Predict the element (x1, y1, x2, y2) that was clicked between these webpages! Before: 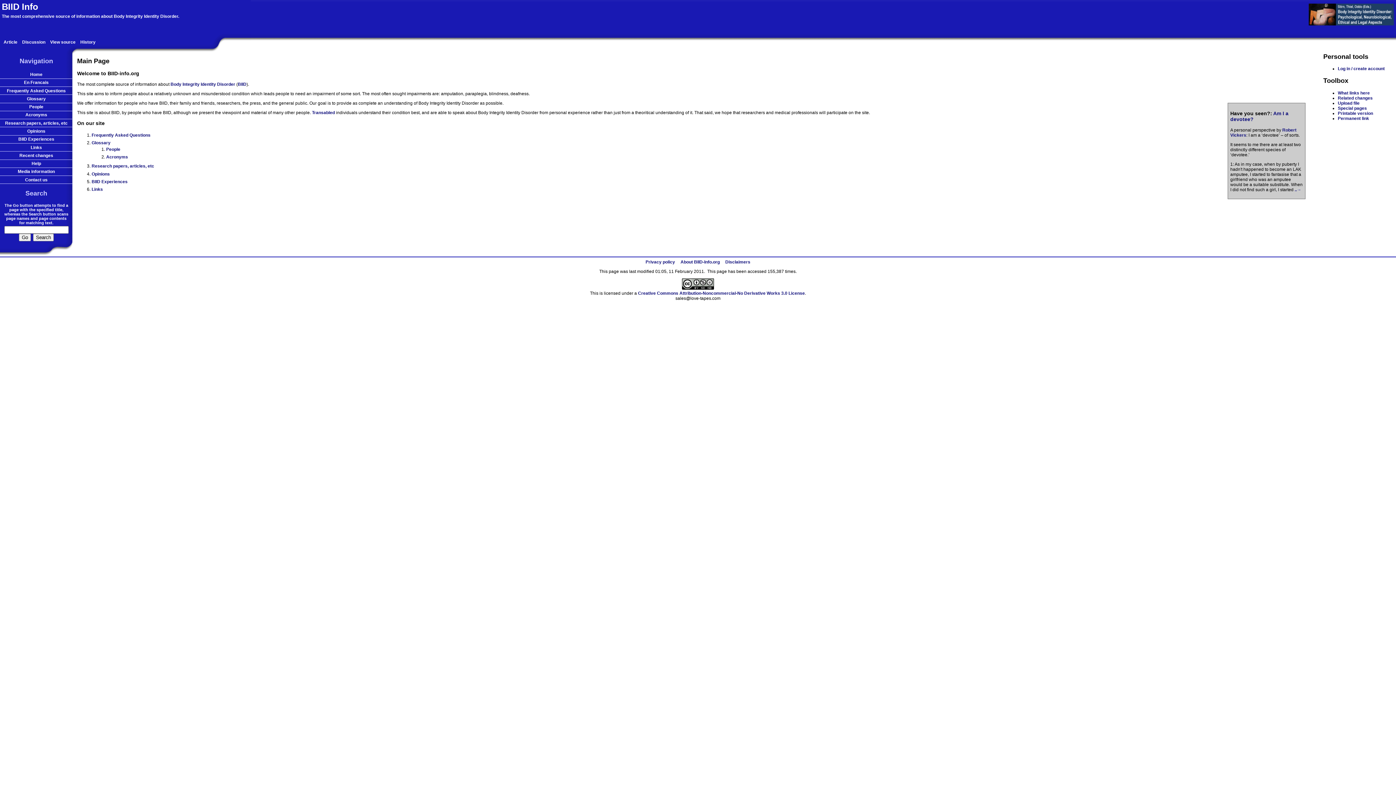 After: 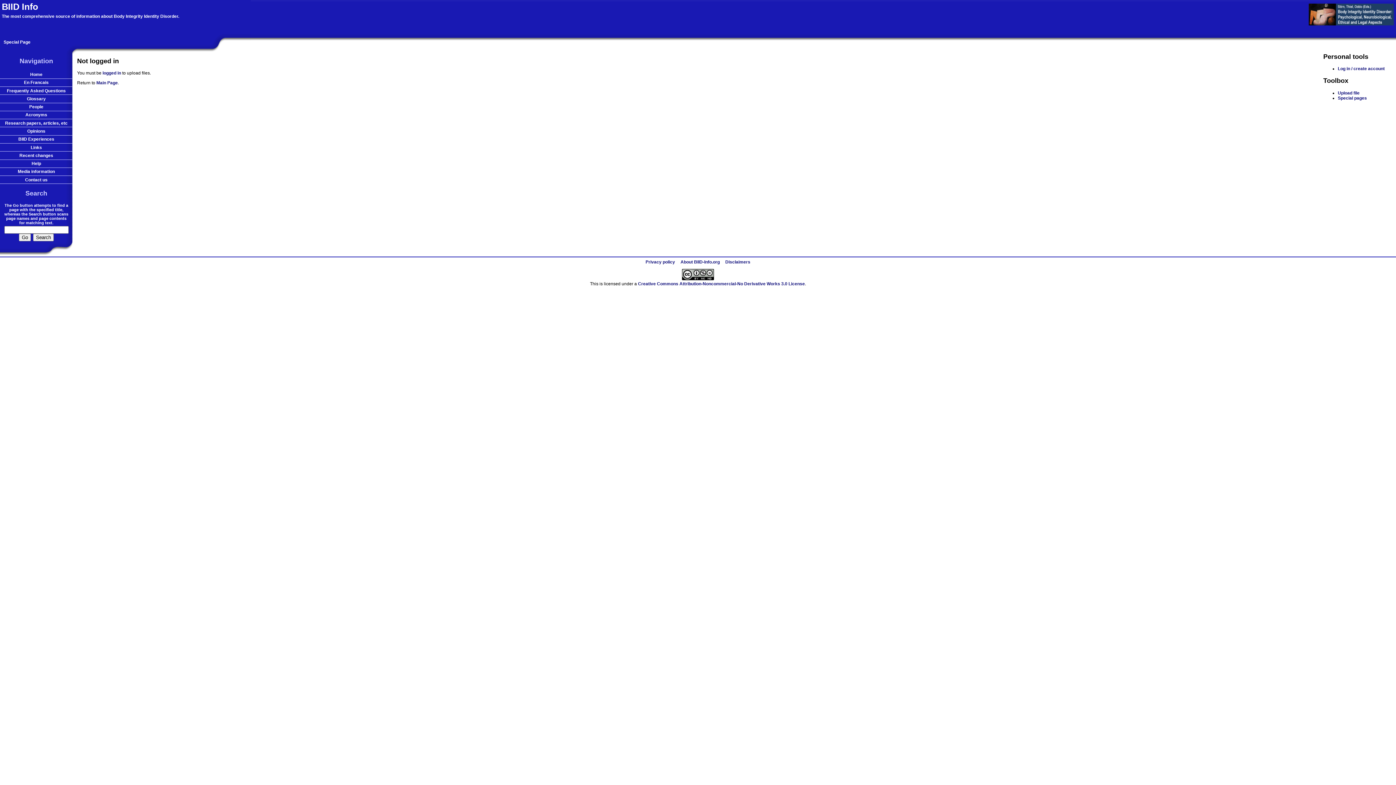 Action: bbox: (1338, 100, 1360, 105) label: Upload file